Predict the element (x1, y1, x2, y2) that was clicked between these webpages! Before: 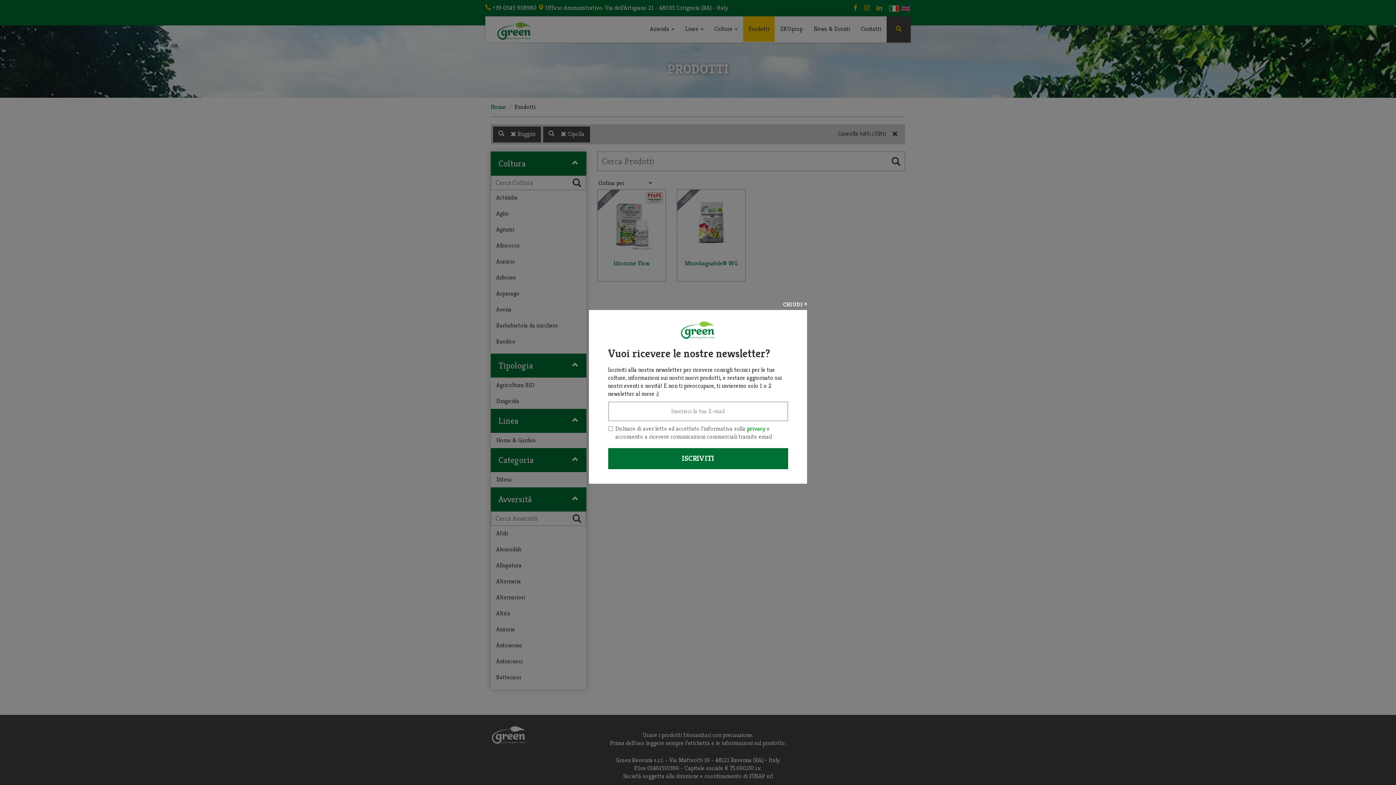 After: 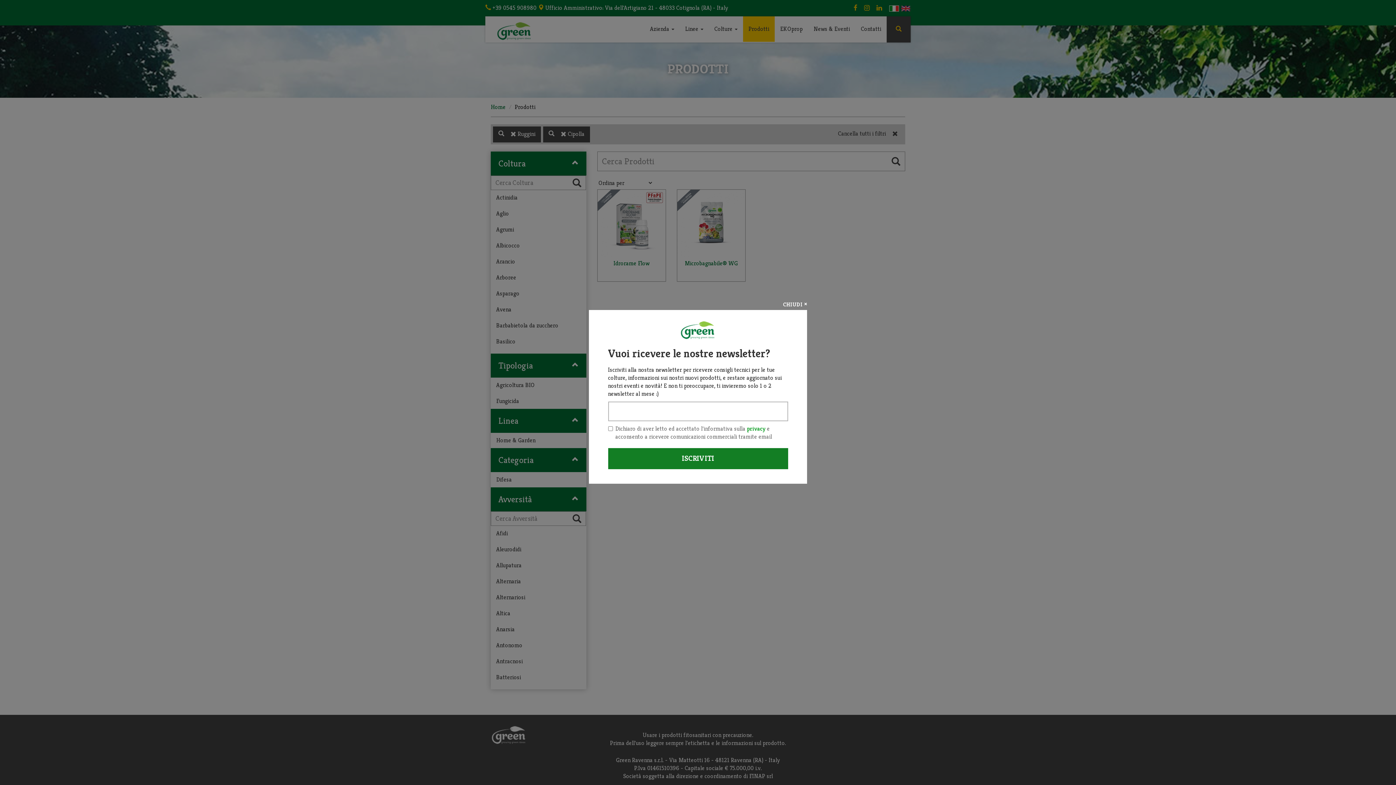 Action: bbox: (608, 448, 788, 469) label: ISCRIVITI